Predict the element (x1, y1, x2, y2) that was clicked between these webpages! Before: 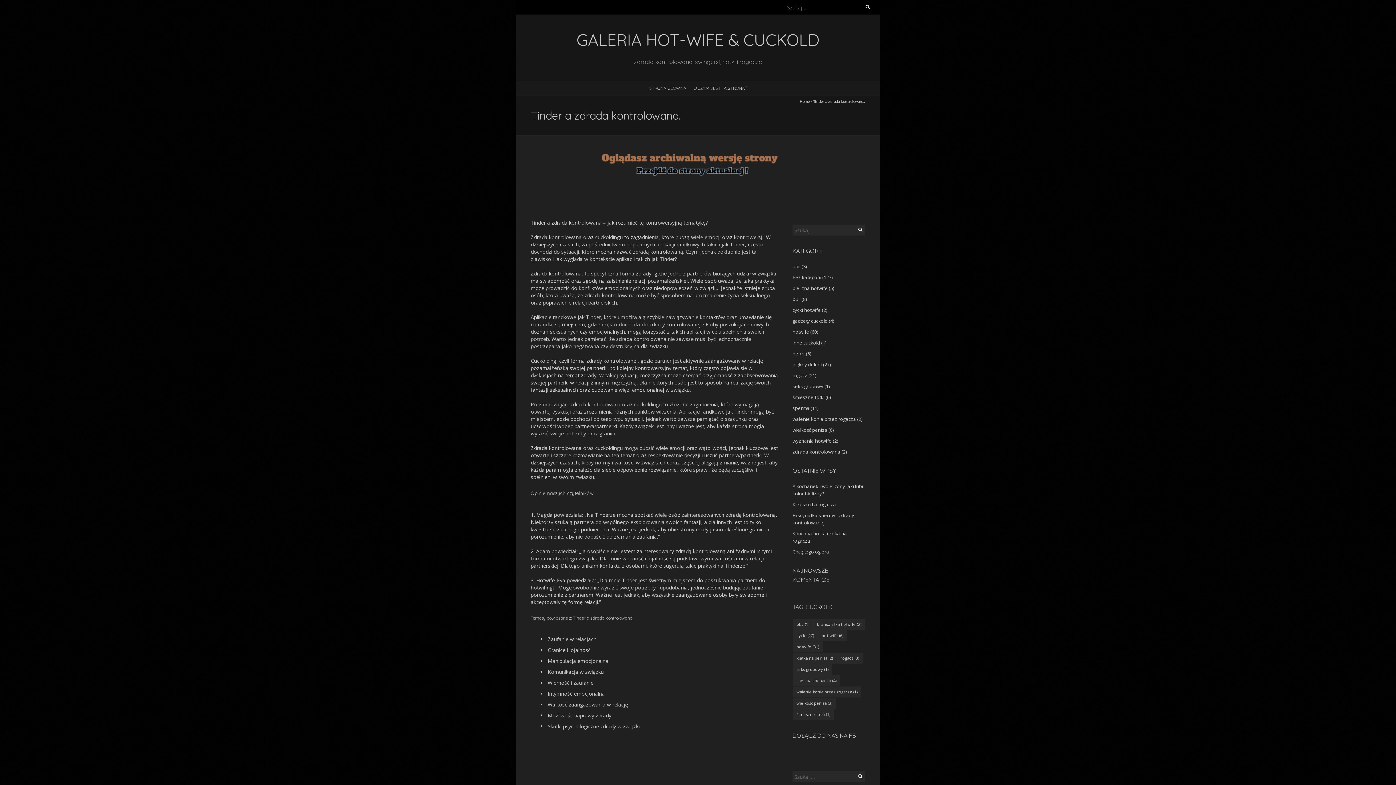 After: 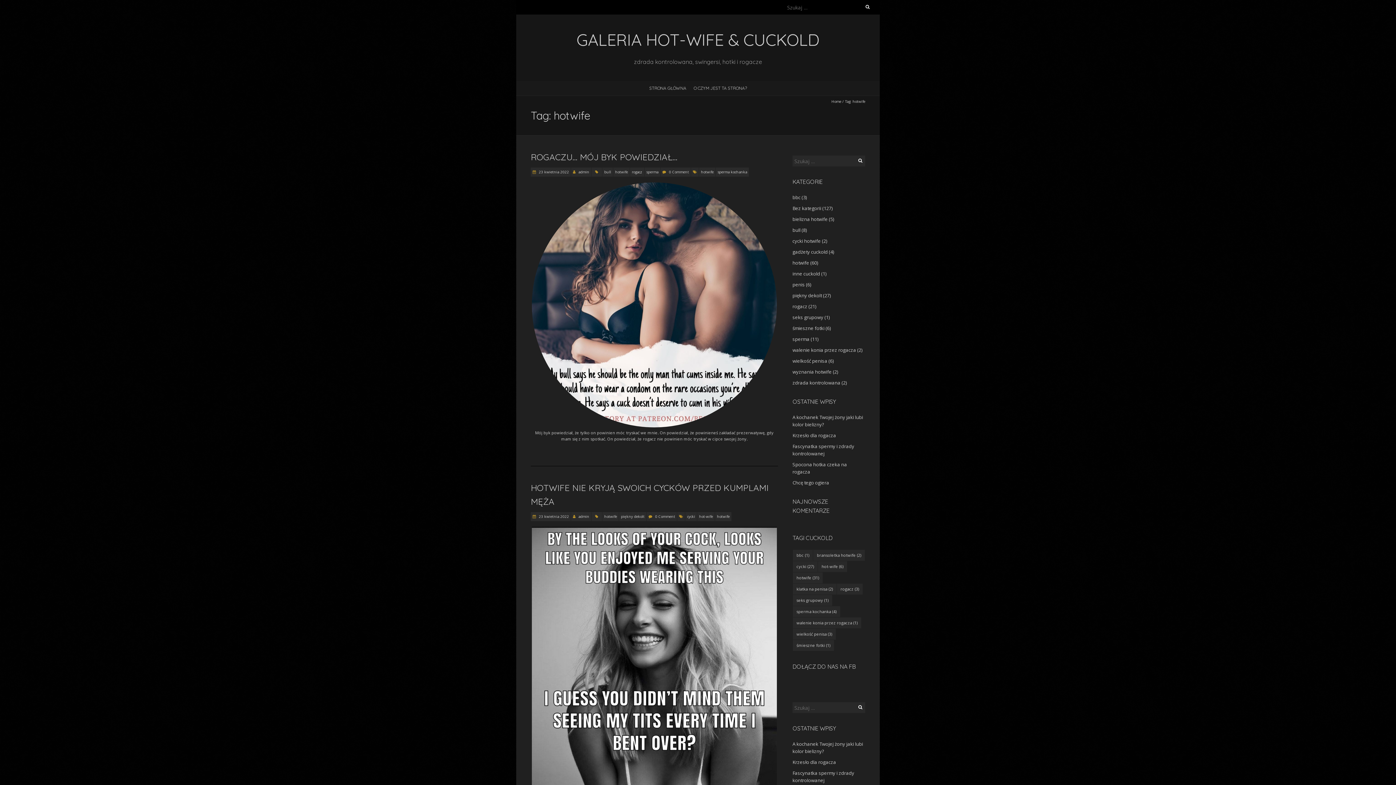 Action: label: hotwife (31 elementów) bbox: (793, 641, 822, 652)